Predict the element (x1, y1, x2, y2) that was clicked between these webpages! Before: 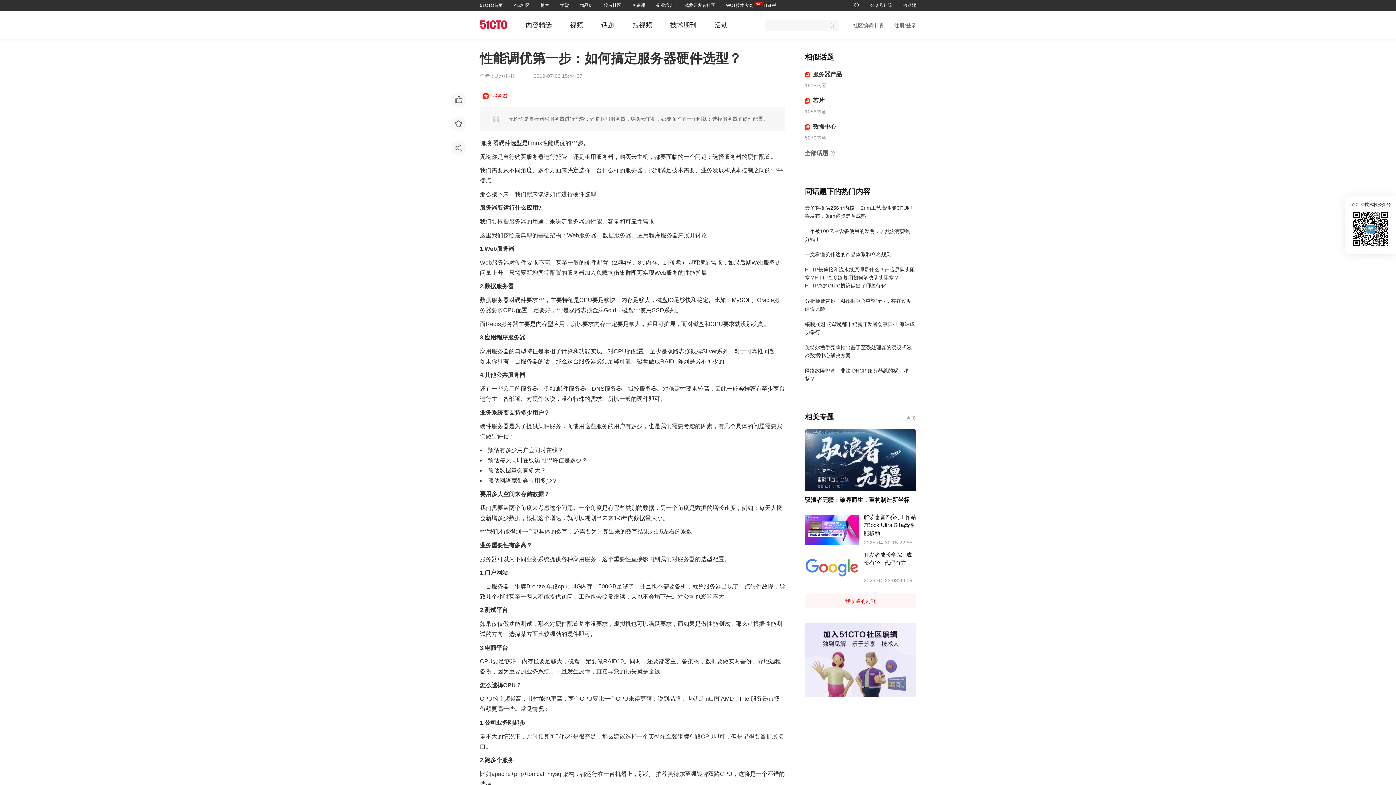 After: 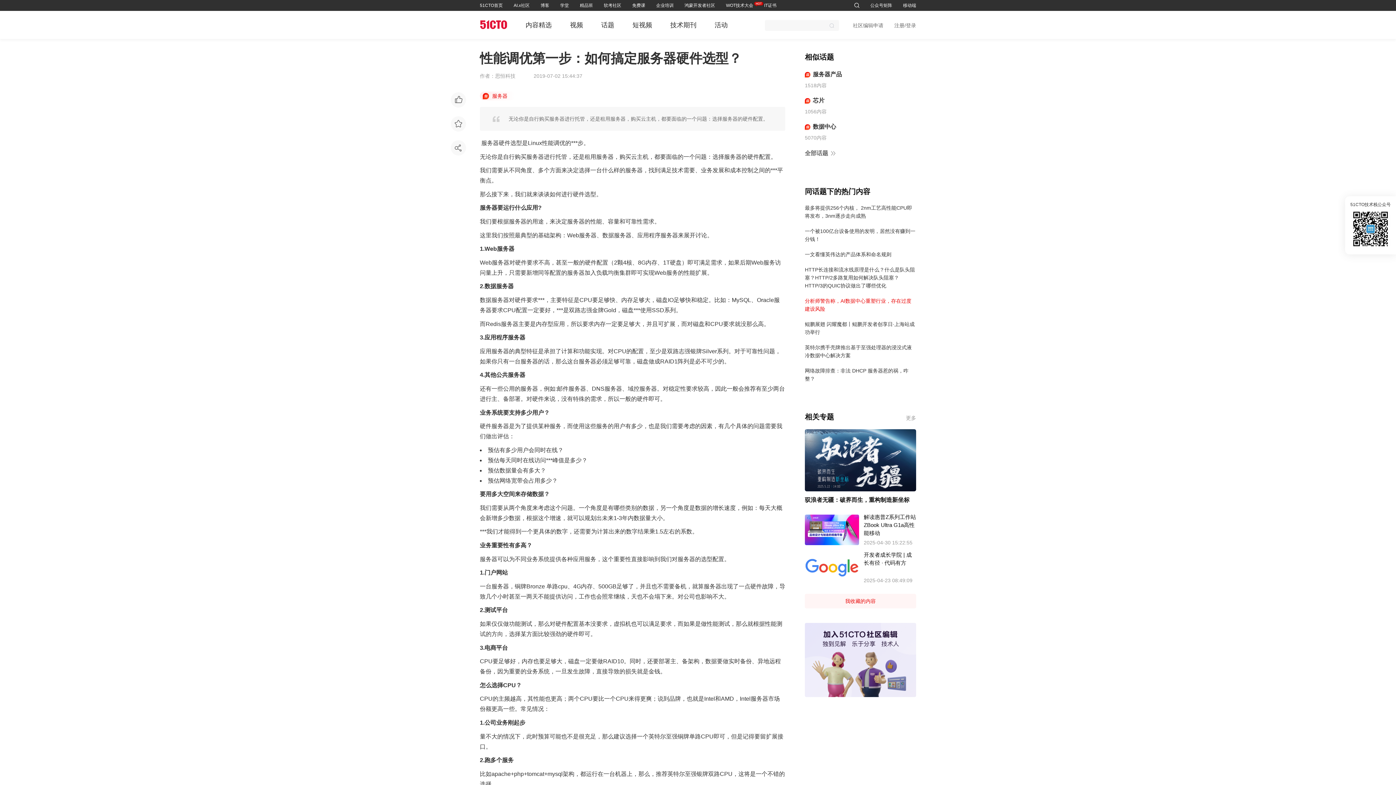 Action: bbox: (805, 297, 916, 313) label: 分析师警告称，AI数据中心重塑行业，存在过度建设风险